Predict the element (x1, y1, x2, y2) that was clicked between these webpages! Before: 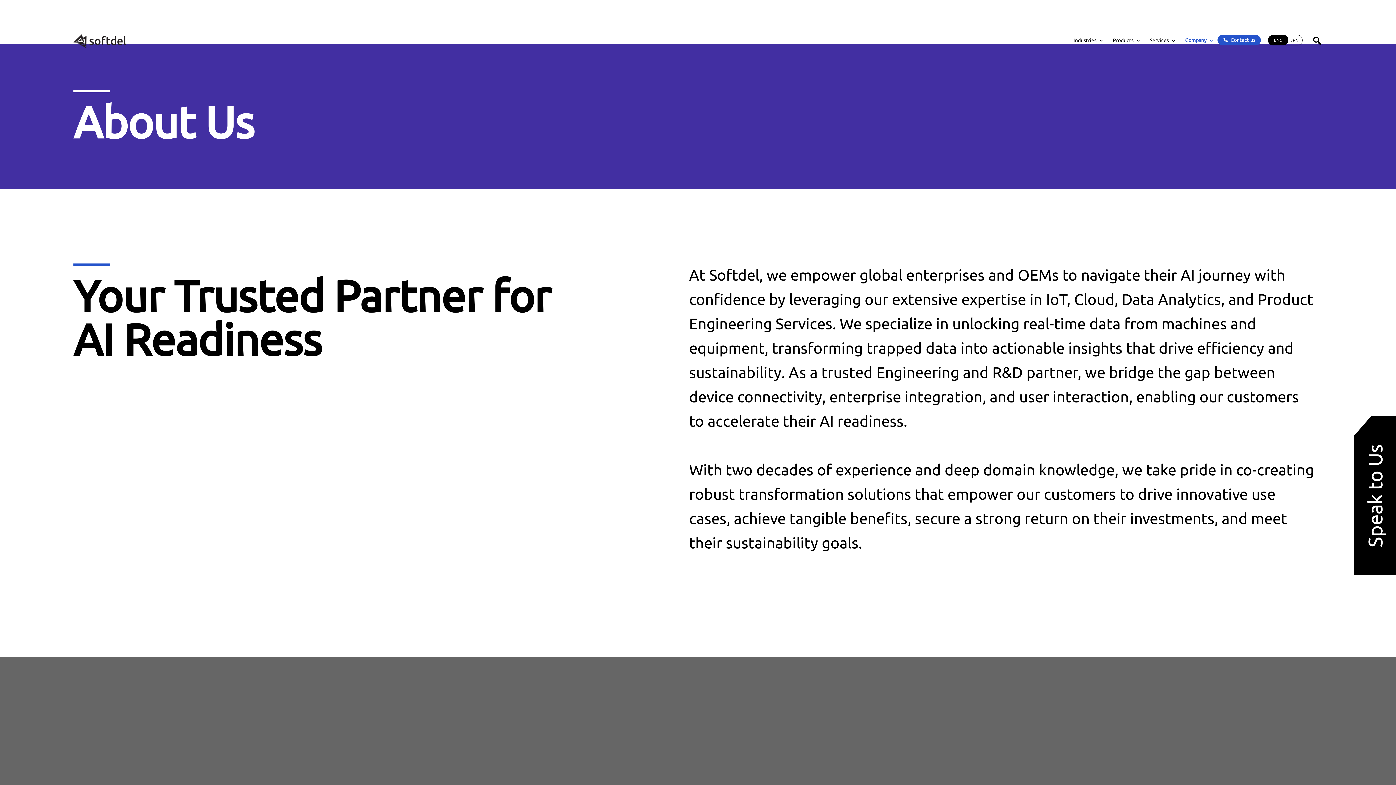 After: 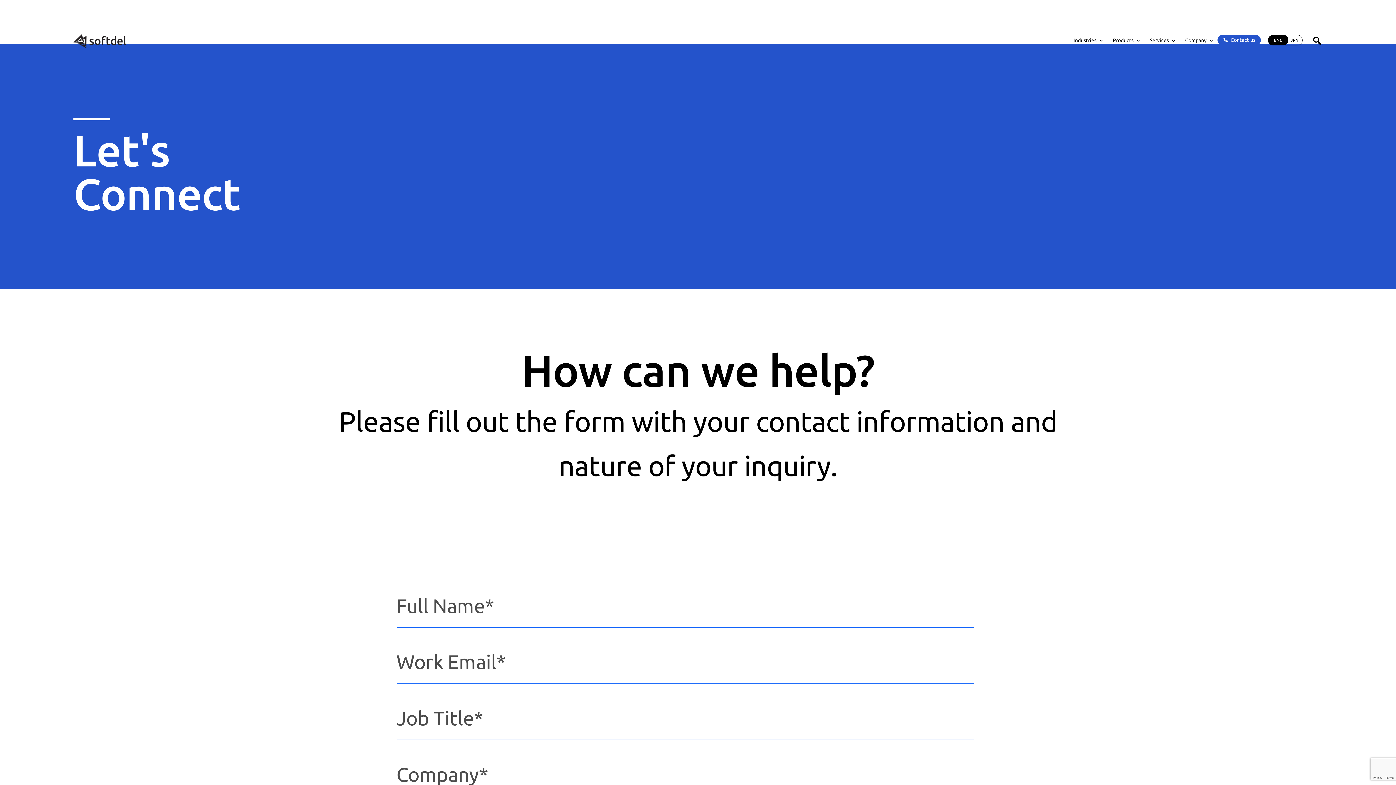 Action: bbox: (1217, 35, 1261, 45) label: Contact us